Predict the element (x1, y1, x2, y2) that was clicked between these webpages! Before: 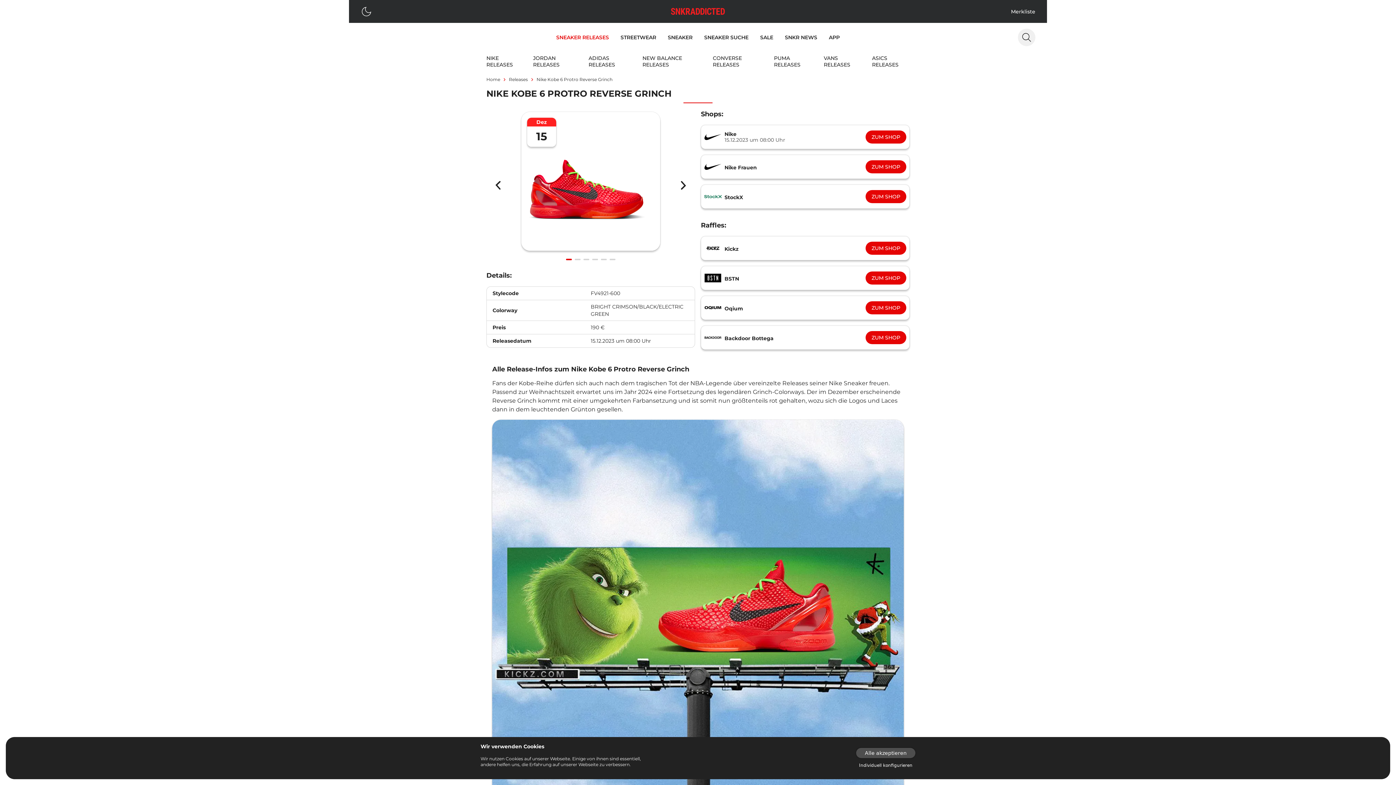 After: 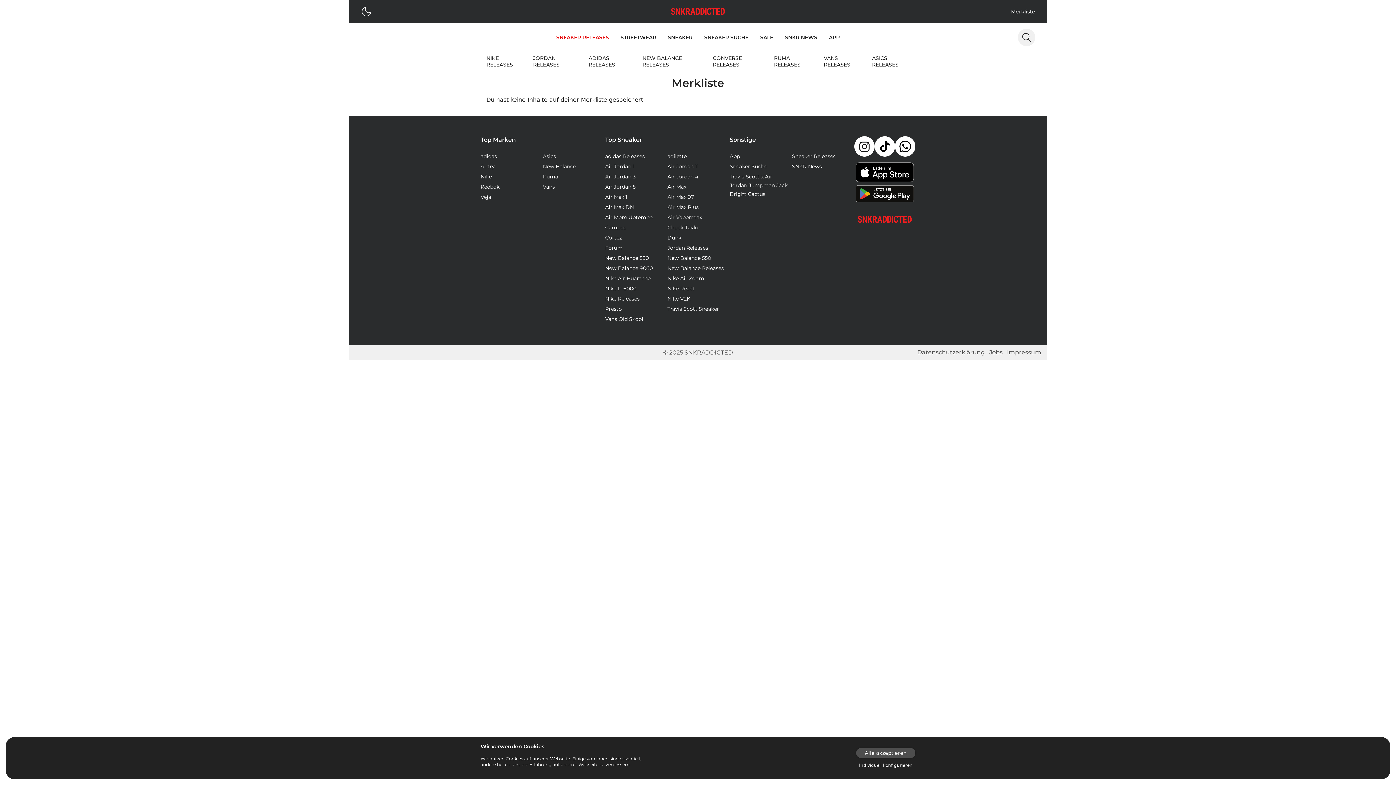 Action: bbox: (1011, 8, 1035, 14) label: Merkliste